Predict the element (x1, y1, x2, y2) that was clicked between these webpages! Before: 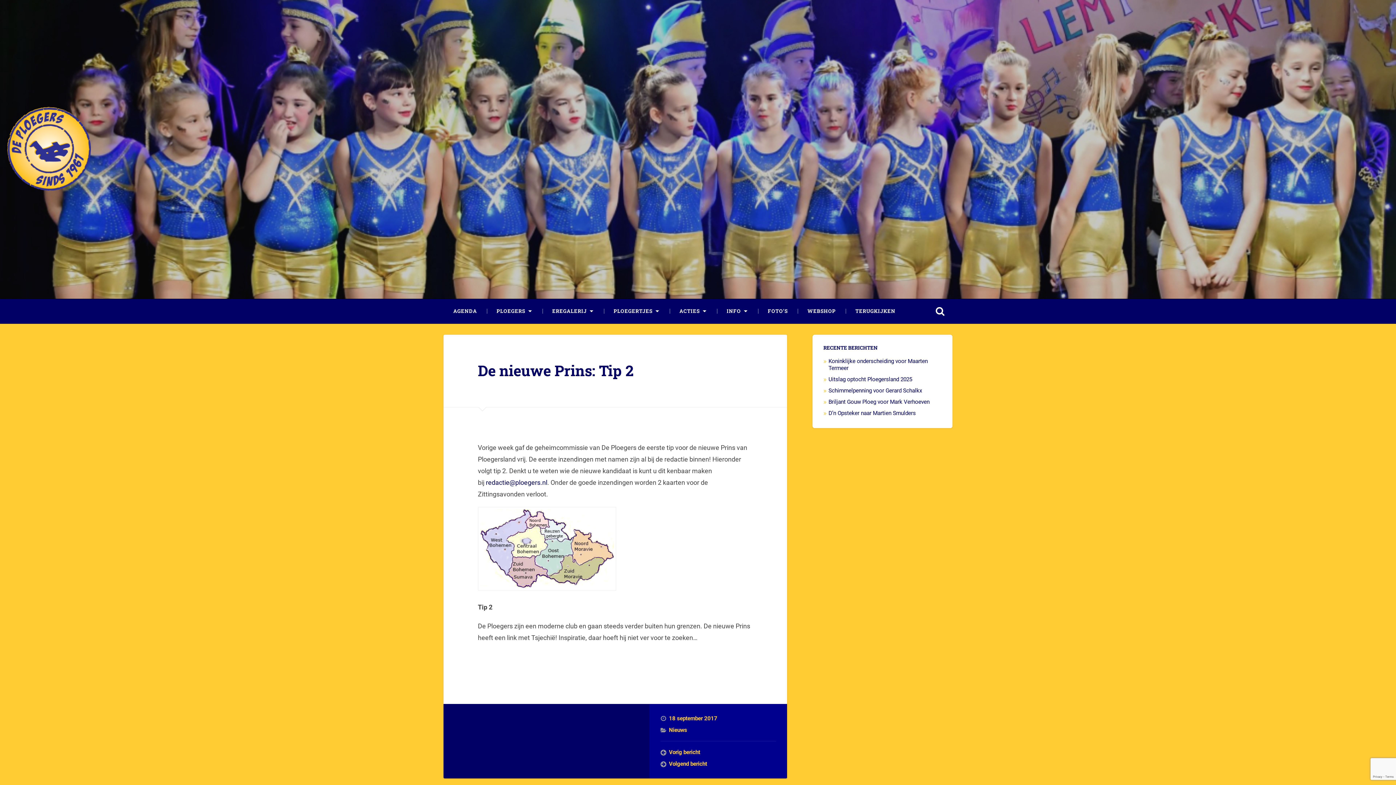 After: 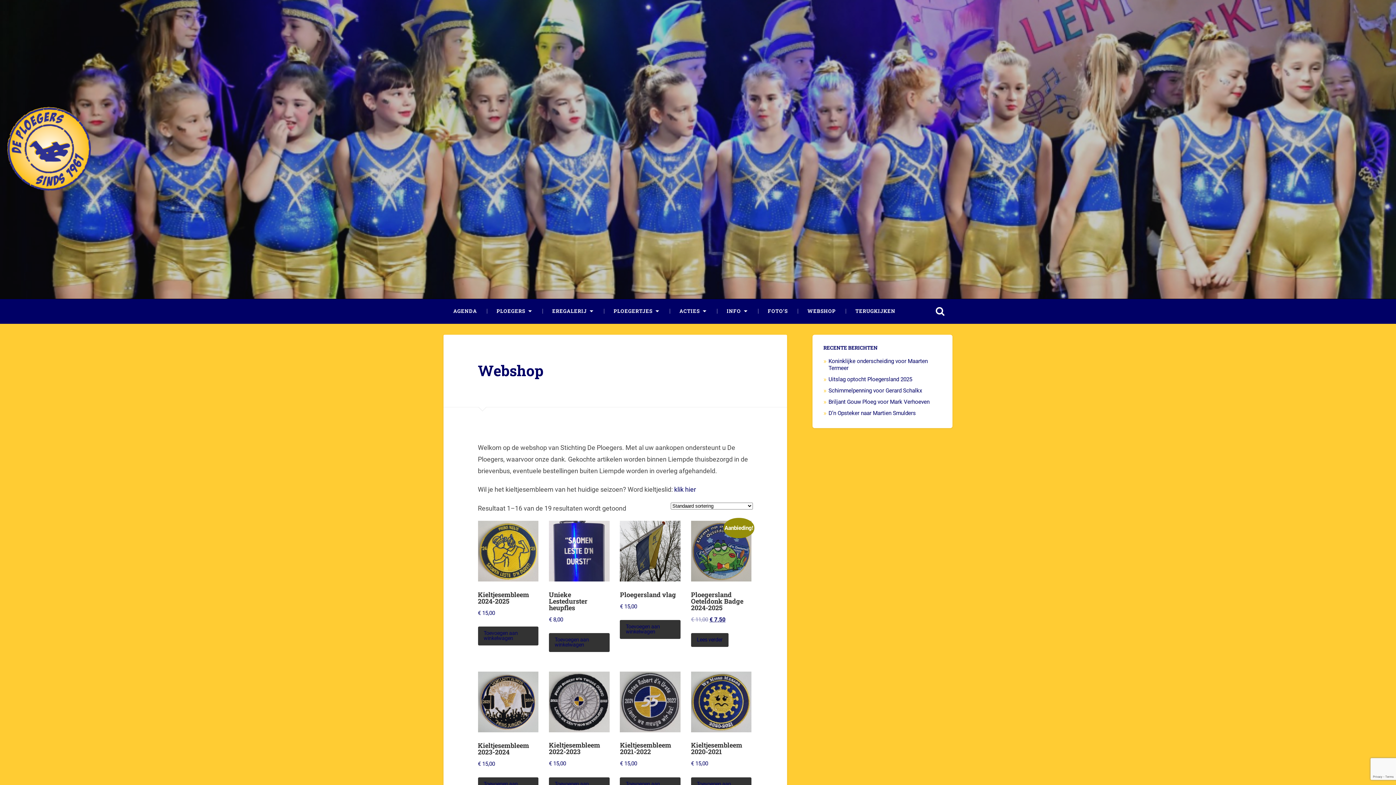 Action: label: WEBSHOP bbox: (797, 299, 845, 323)